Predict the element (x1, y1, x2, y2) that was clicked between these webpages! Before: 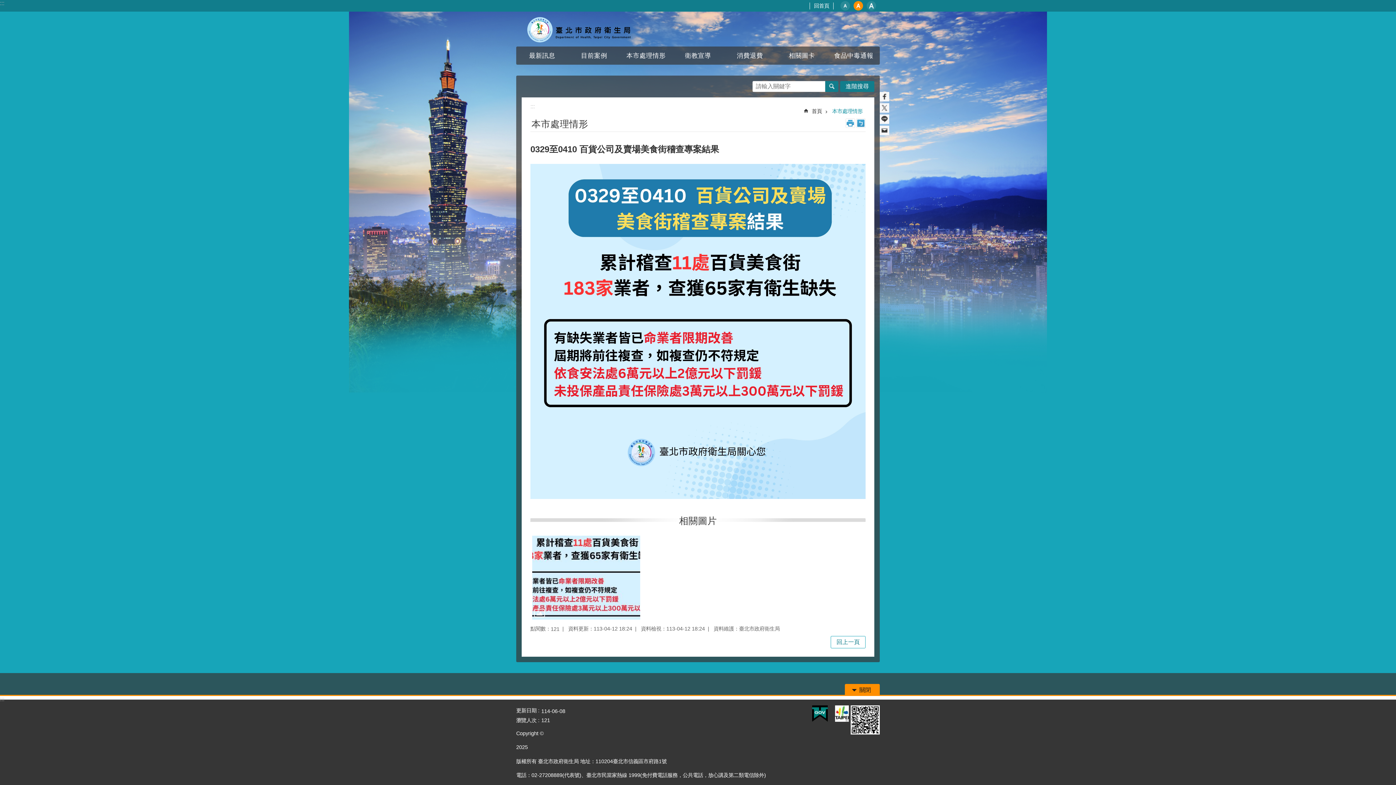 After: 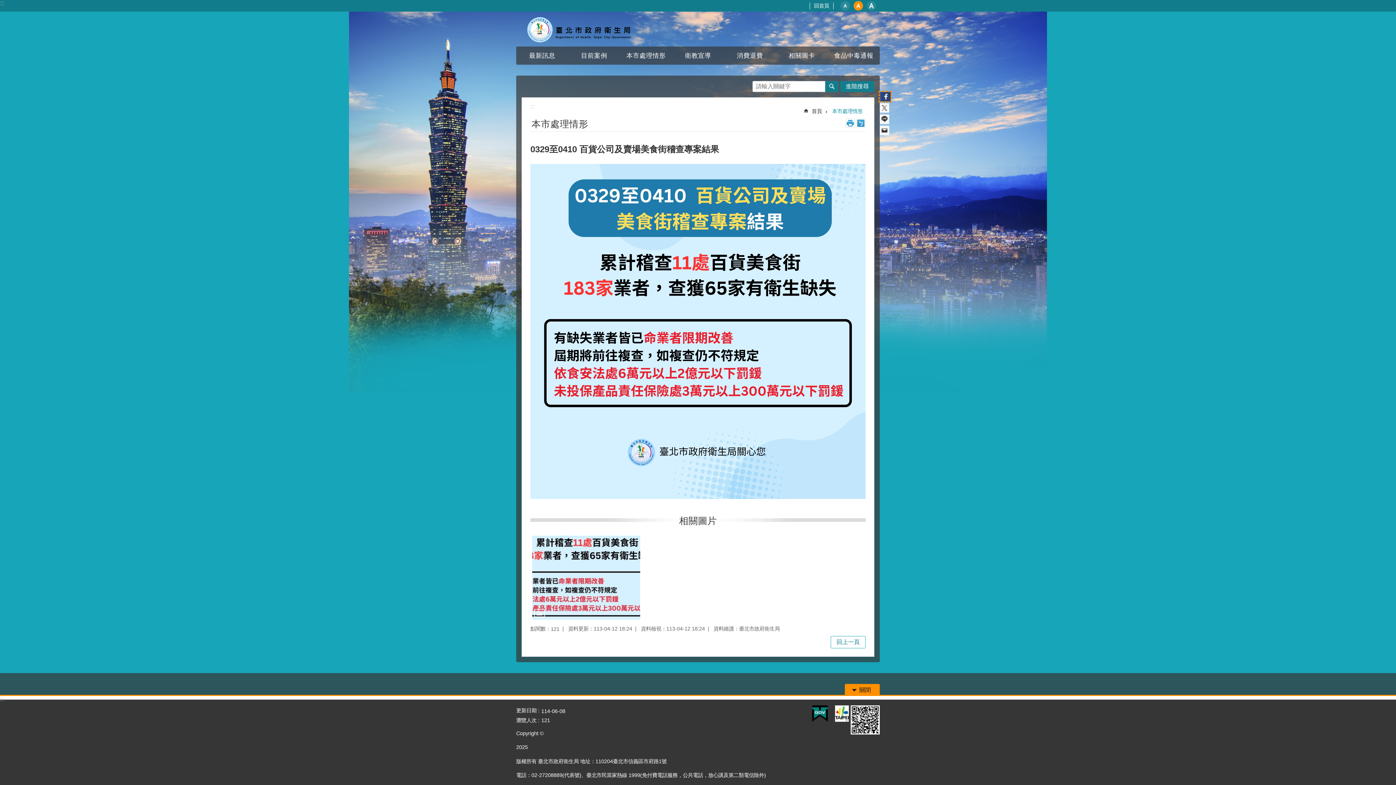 Action: label: 分享至 Facebook[另開新視窗] bbox: (880, 92, 889, 101)